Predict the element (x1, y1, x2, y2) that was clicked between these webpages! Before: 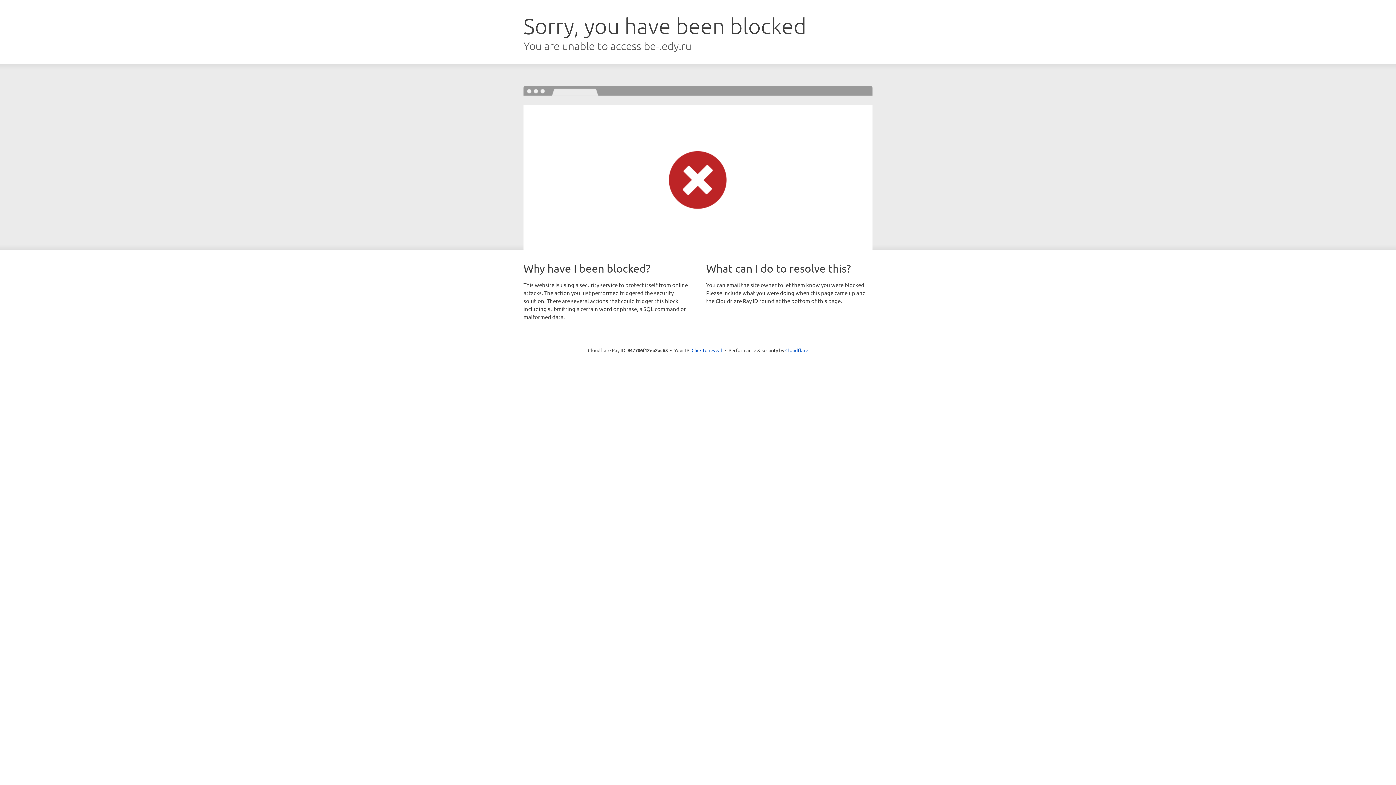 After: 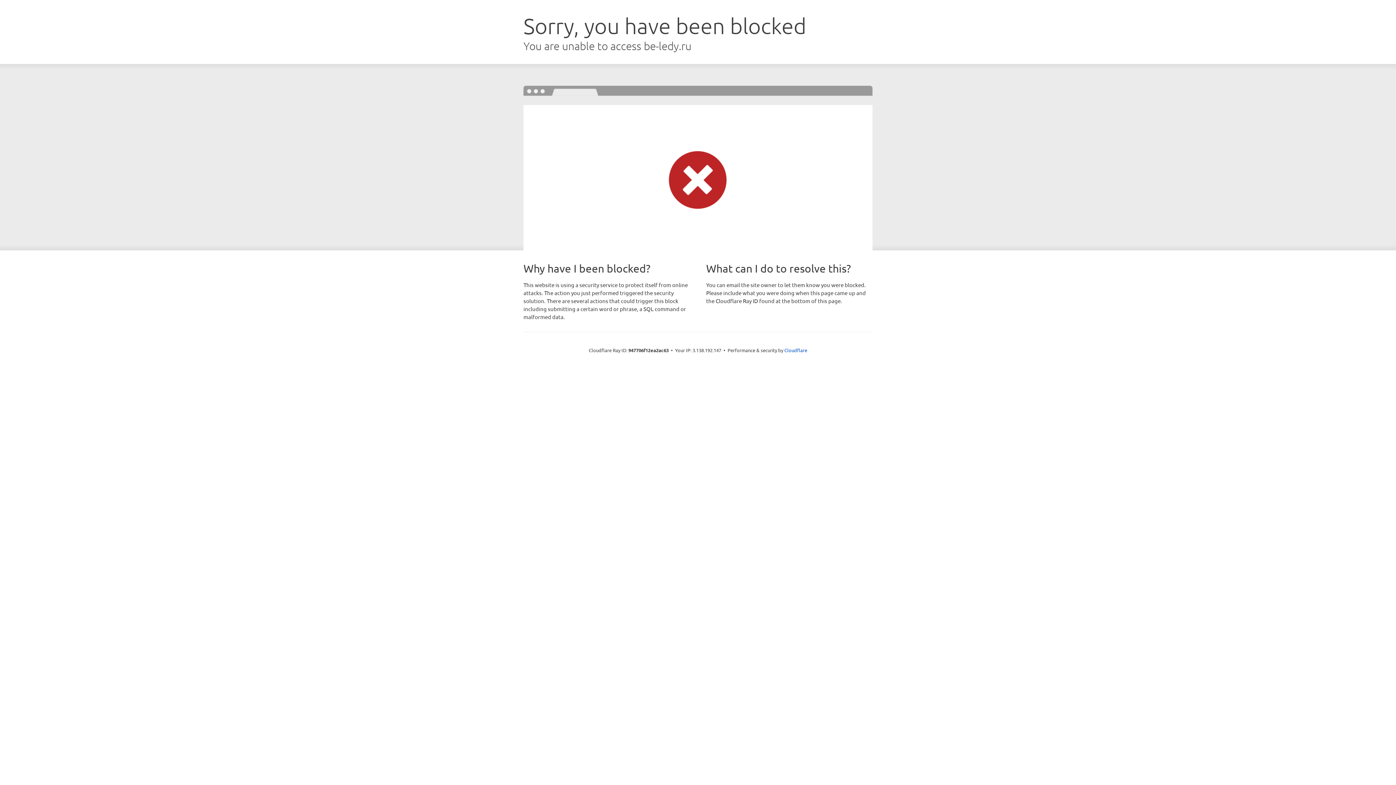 Action: bbox: (691, 346, 722, 353) label: Click to reveal